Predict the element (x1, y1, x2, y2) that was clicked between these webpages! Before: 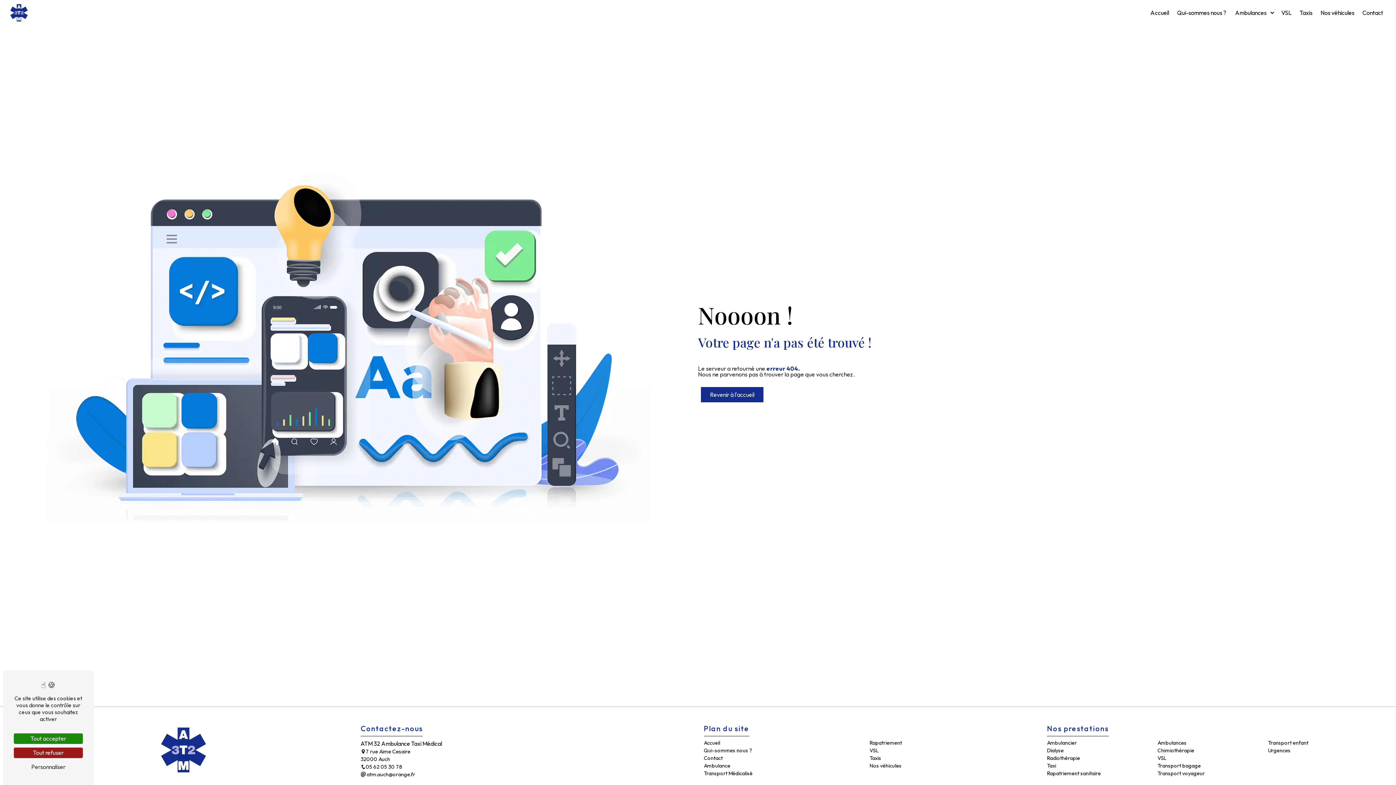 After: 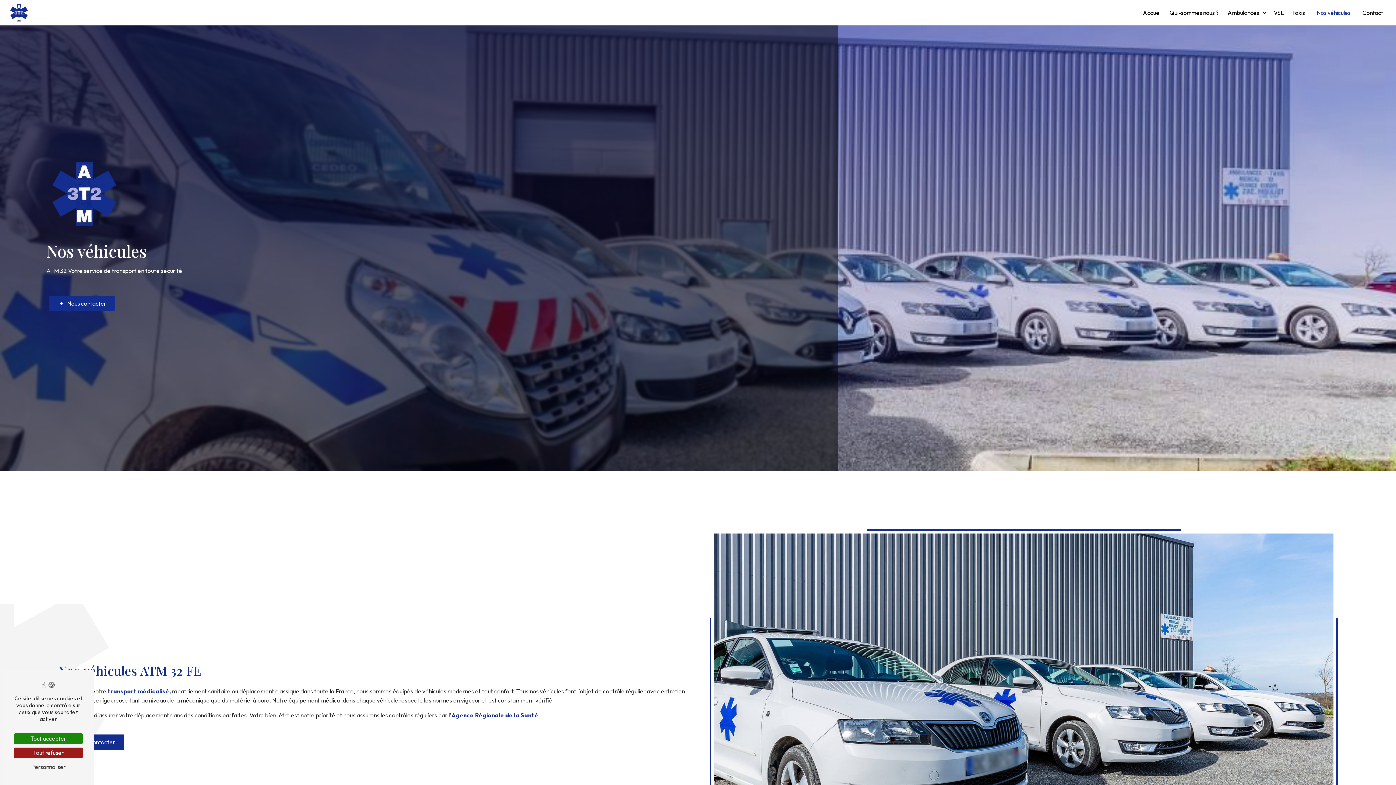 Action: label: Nos véhicules bbox: (1318, 5, 1356, 20)